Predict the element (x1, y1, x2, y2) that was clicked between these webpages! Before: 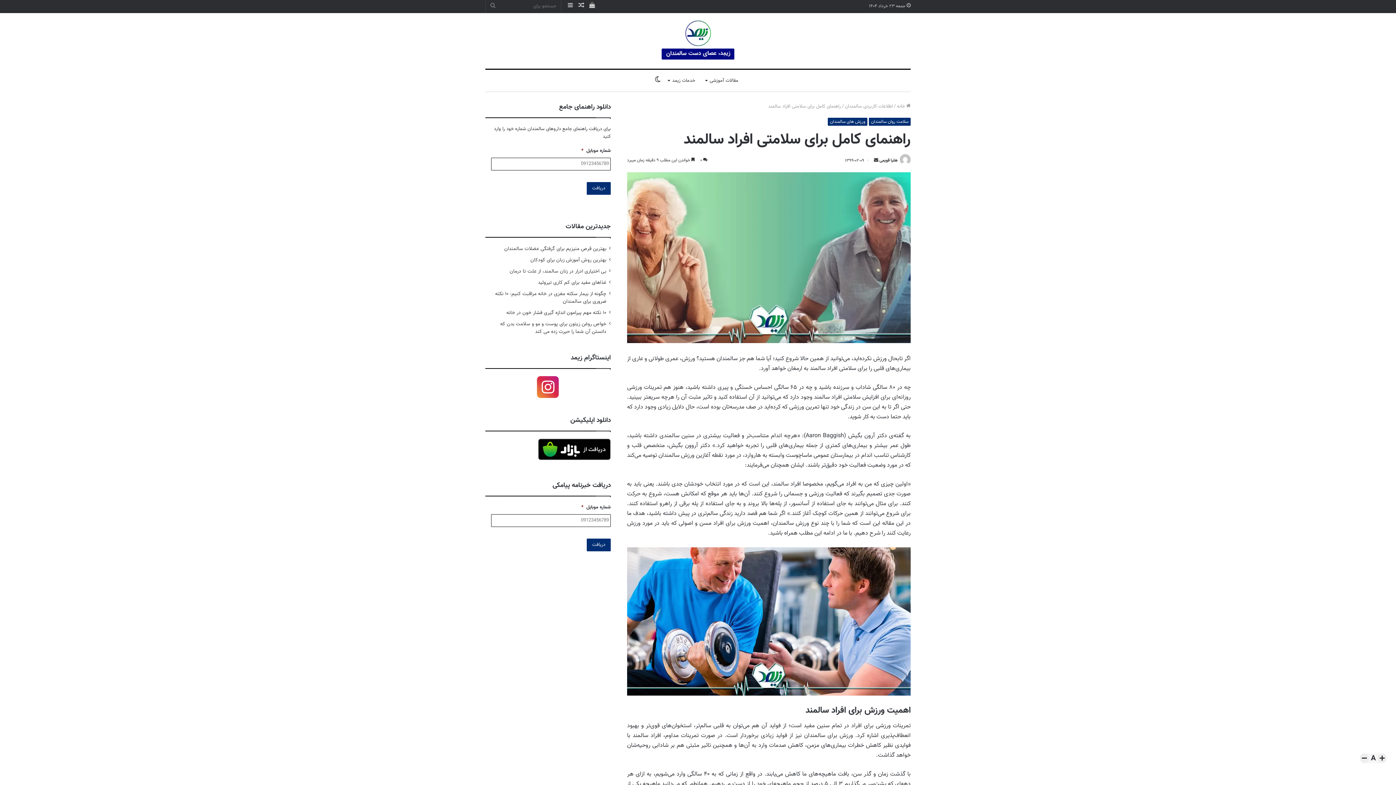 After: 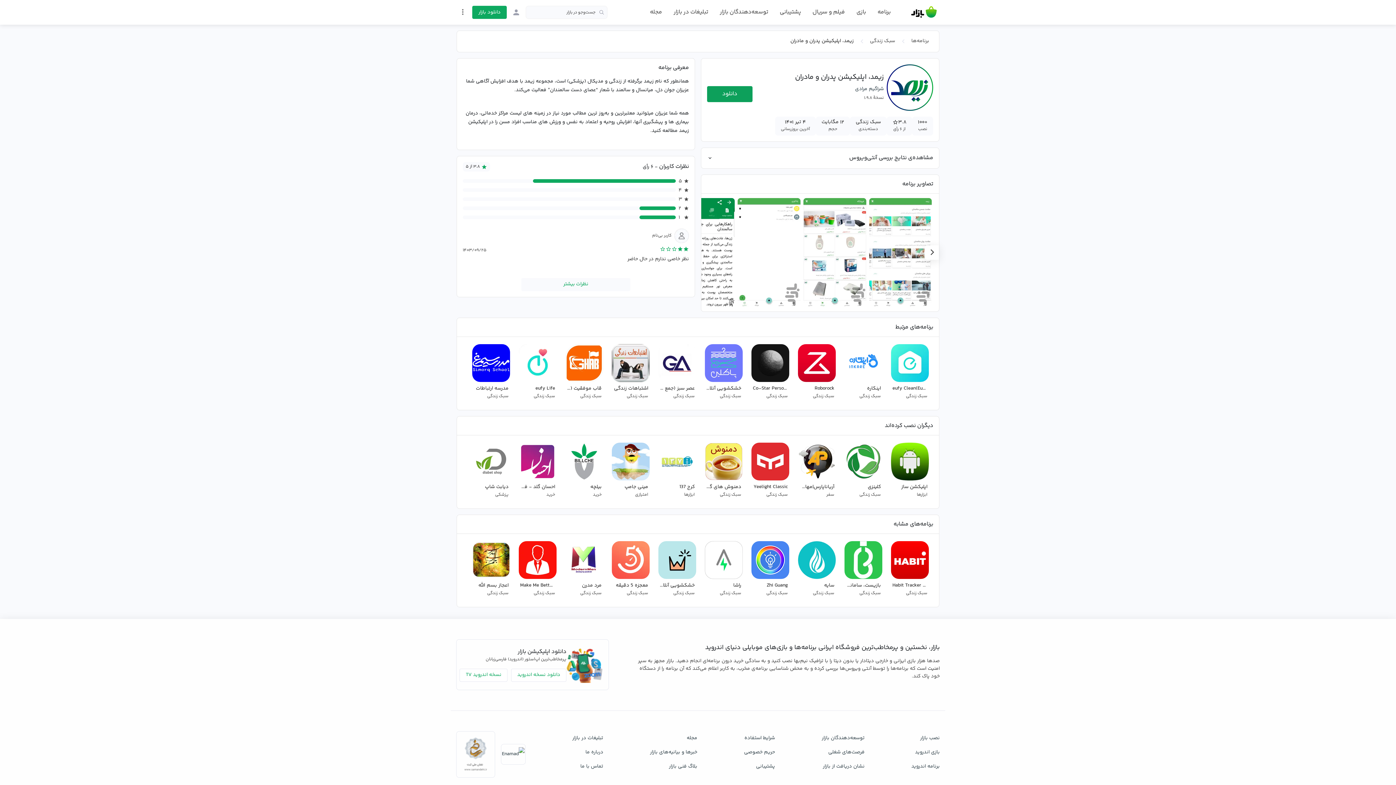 Action: bbox: (538, 455, 610, 463)